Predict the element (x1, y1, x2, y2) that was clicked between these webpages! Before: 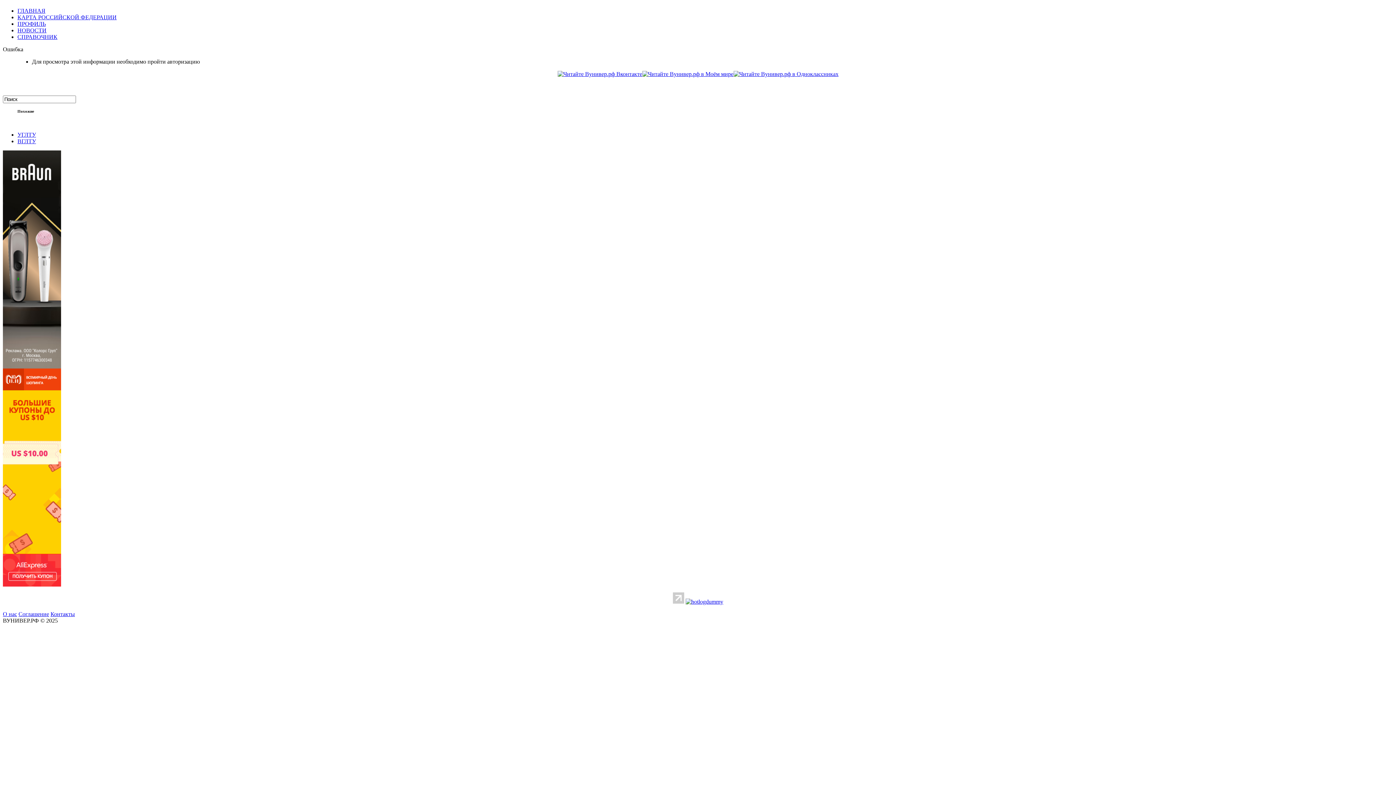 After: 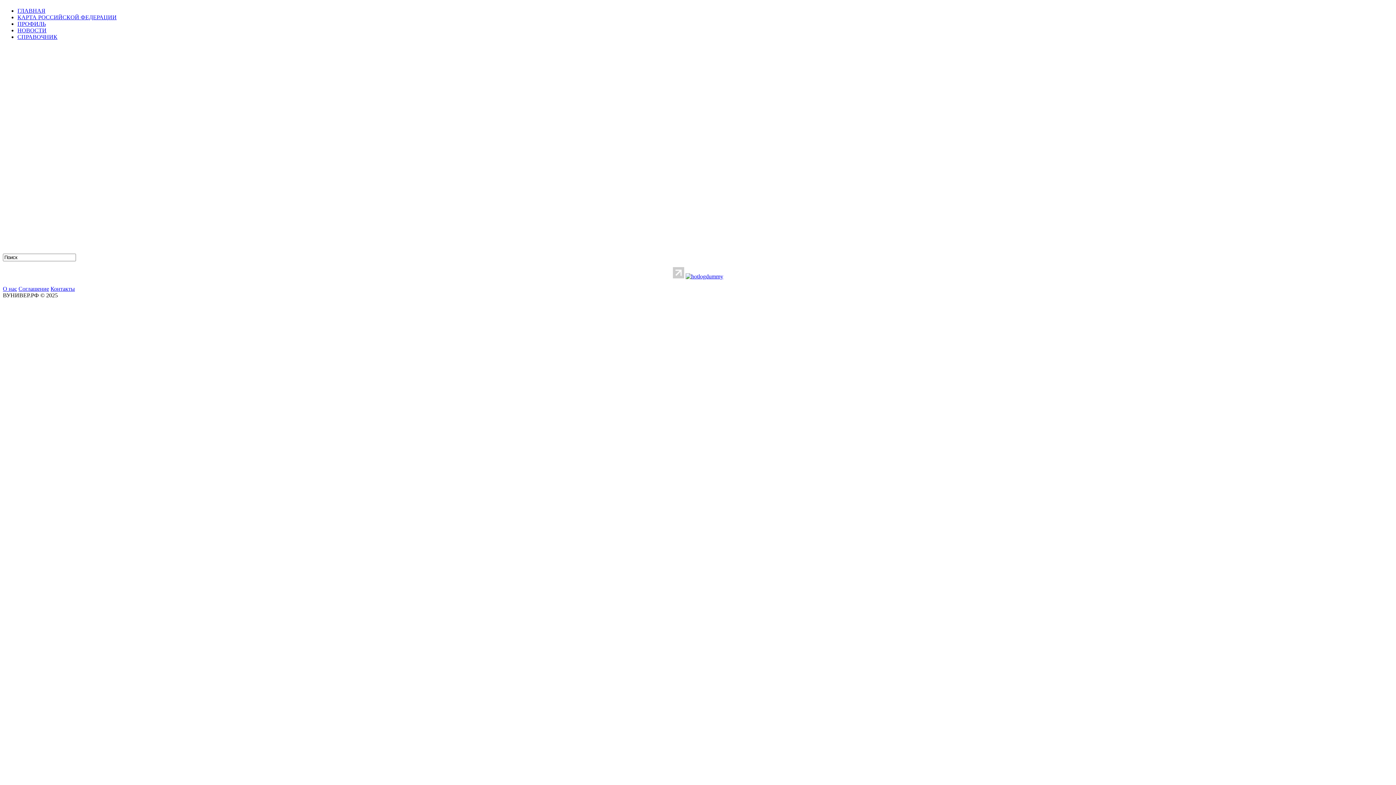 Action: bbox: (17, 14, 116, 20) label: КАРТА РОССИЙСКОЙ ФЕДЕРАЦИИ